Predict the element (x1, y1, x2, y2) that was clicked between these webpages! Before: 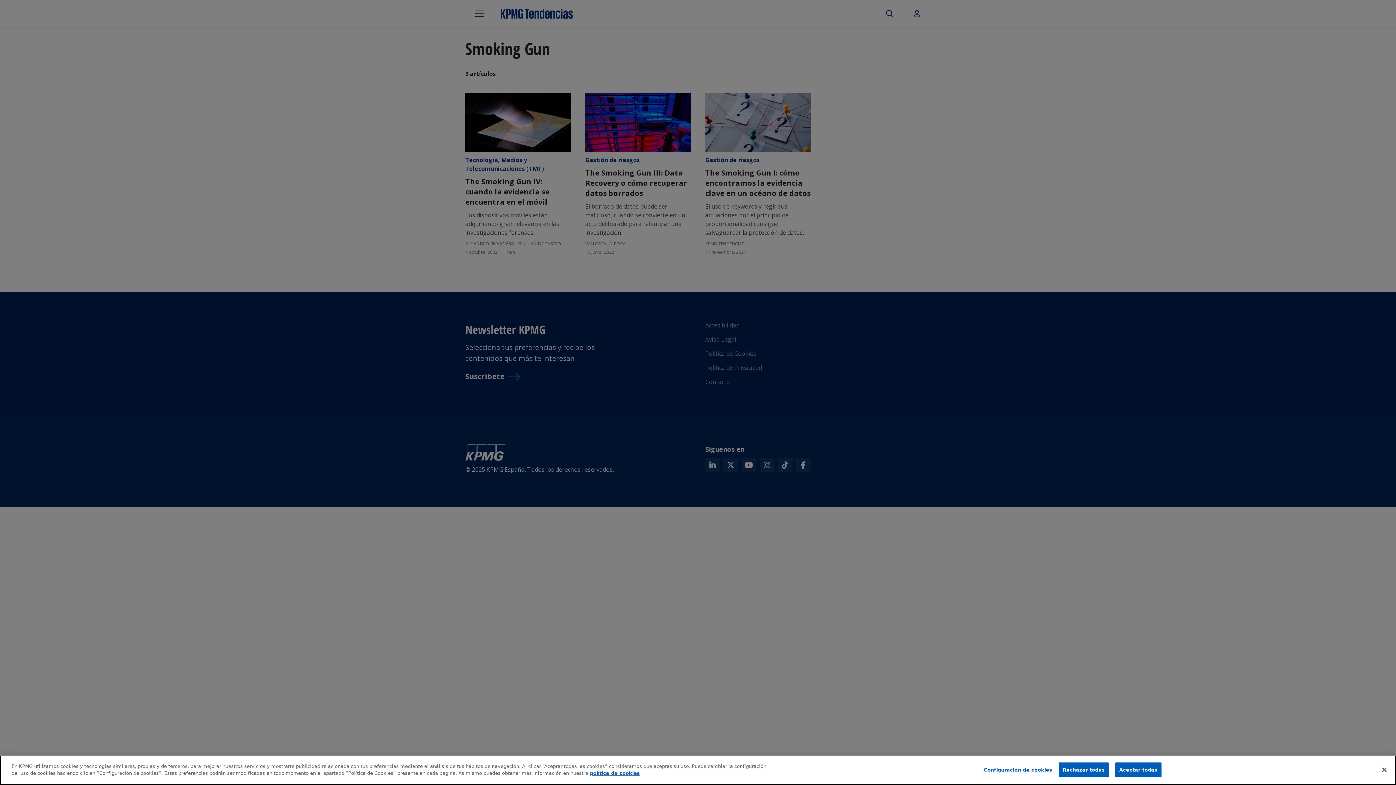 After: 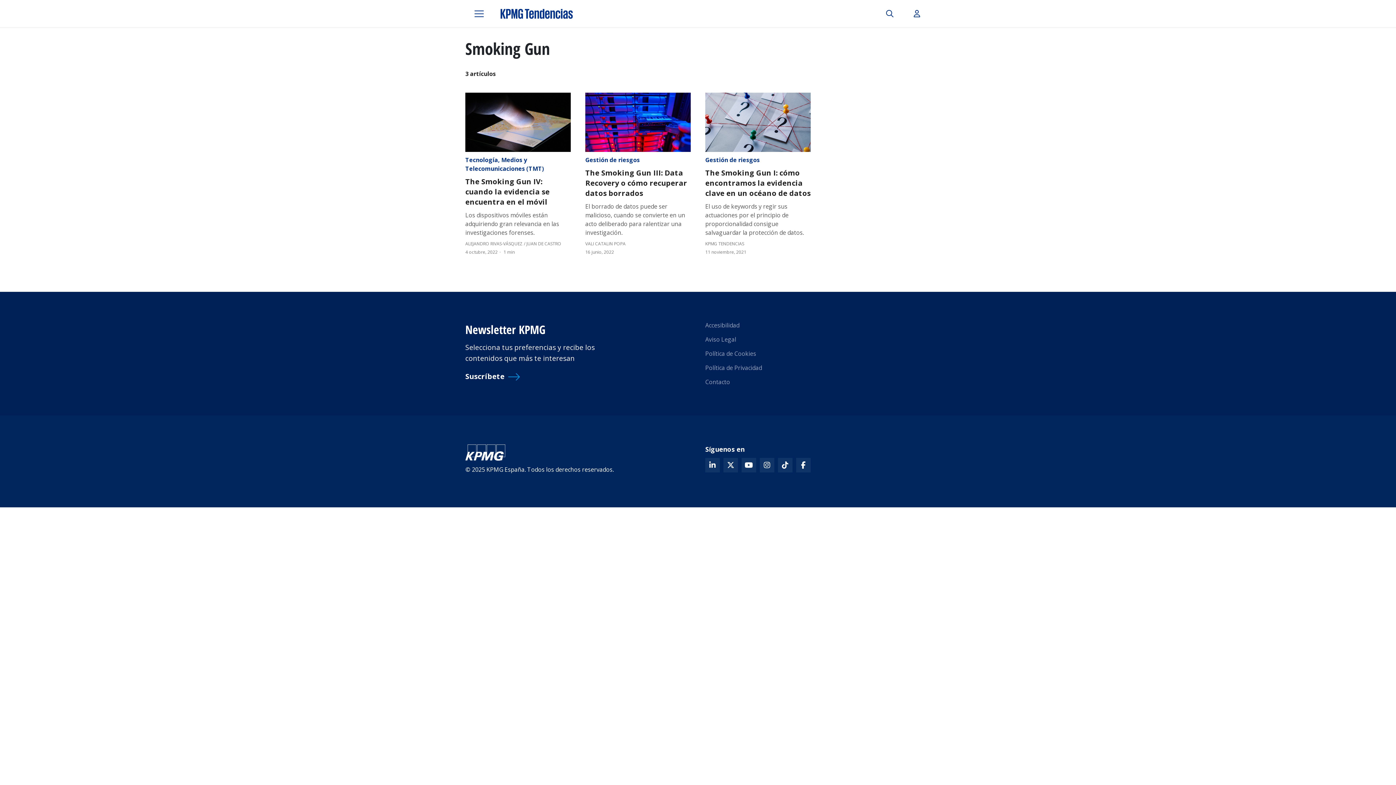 Action: label: Rechazar todas bbox: (1058, 762, 1109, 777)